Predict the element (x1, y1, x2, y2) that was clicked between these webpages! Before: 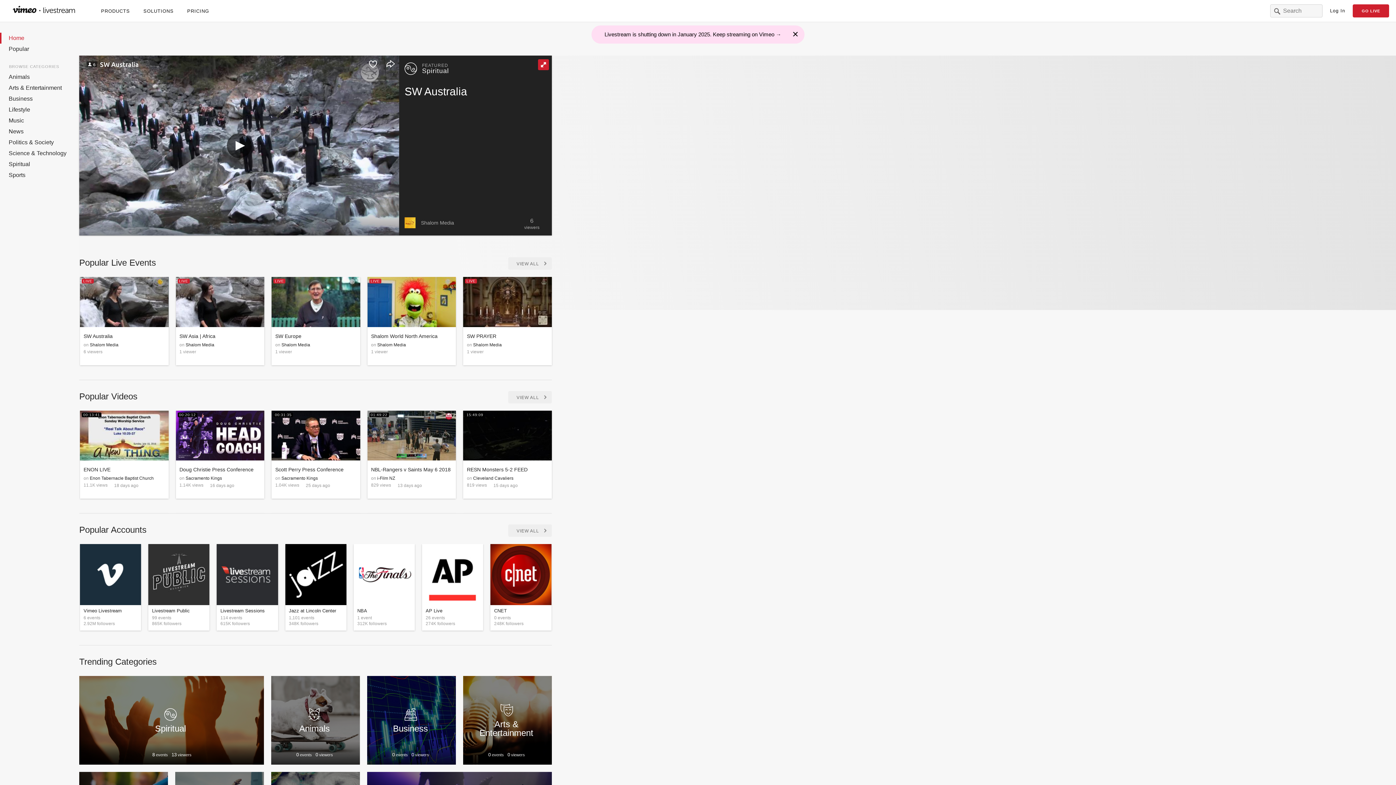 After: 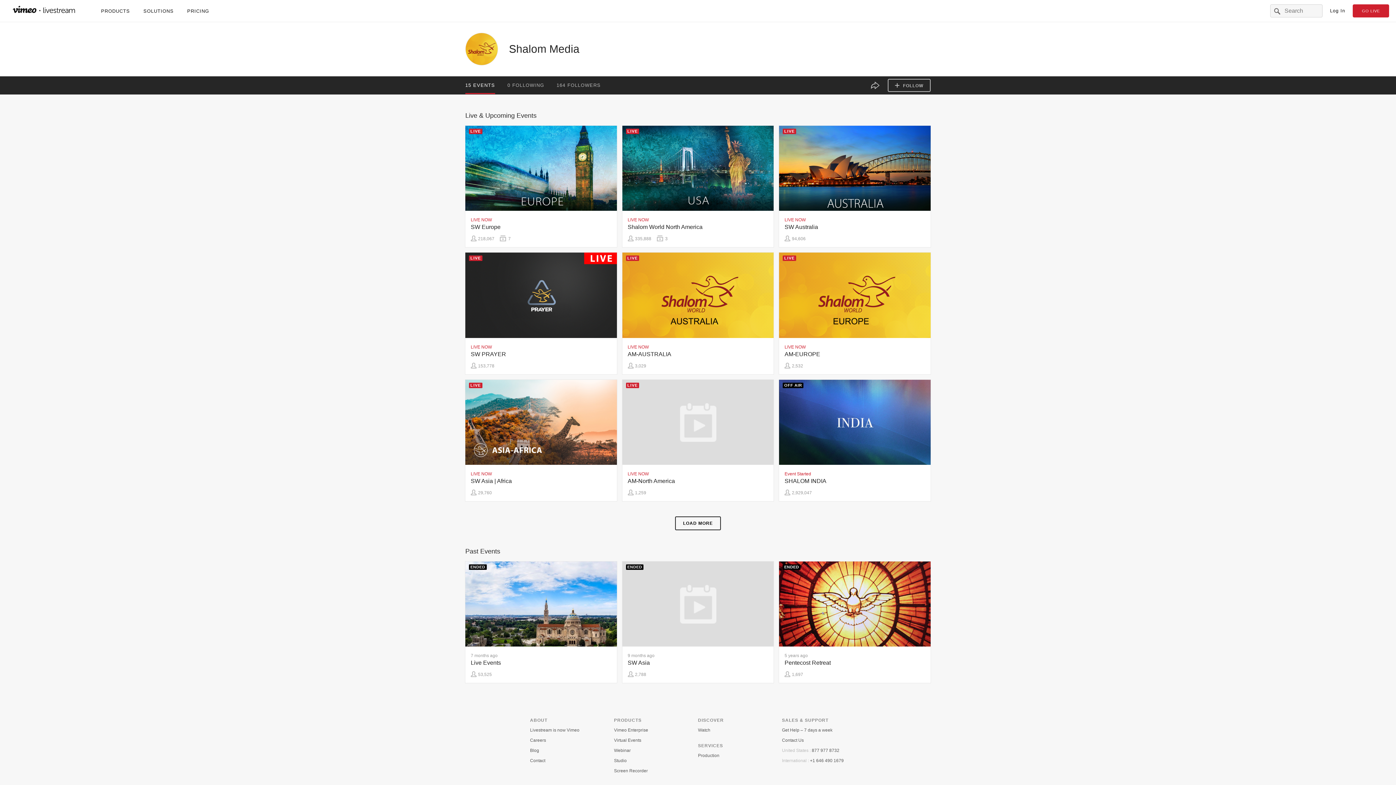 Action: label: Shalom Media bbox: (473, 342, 501, 347)